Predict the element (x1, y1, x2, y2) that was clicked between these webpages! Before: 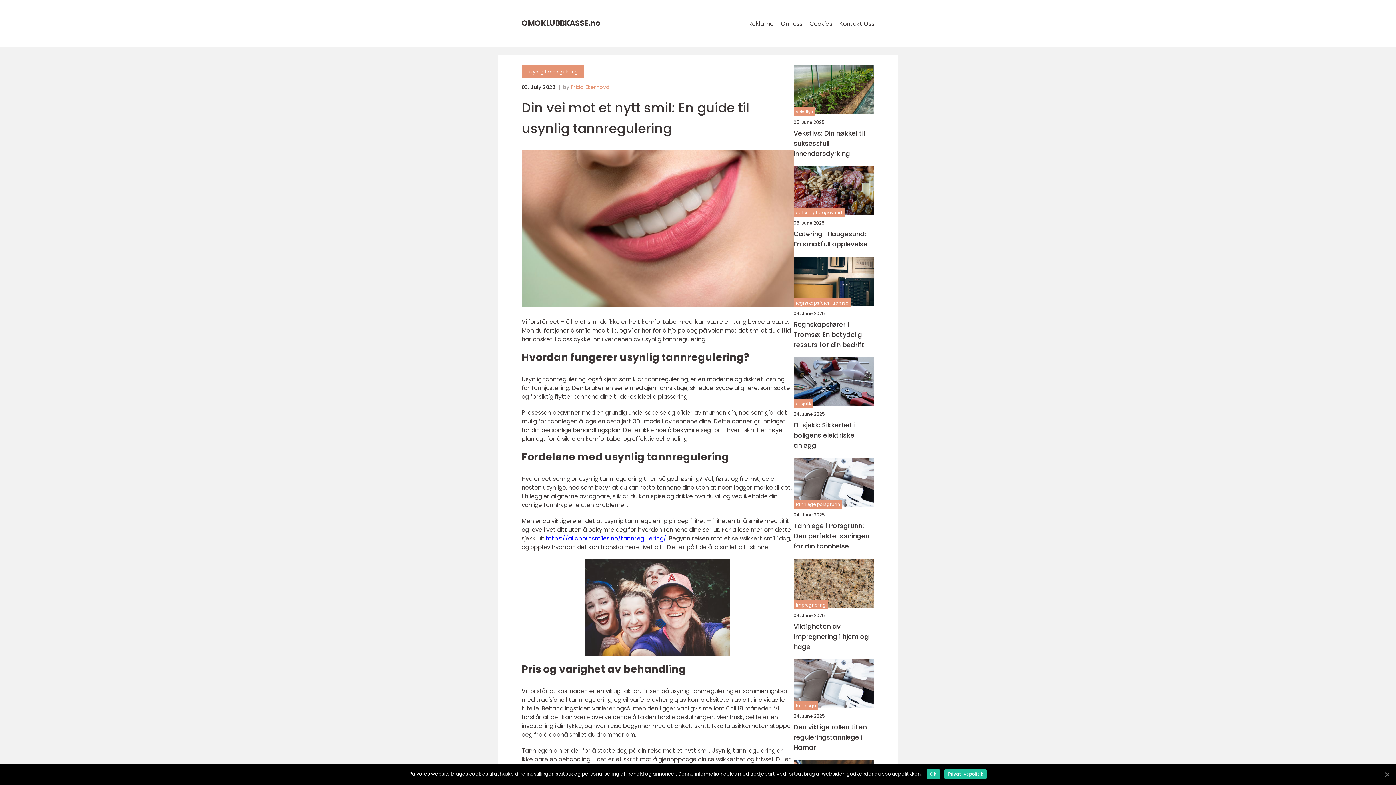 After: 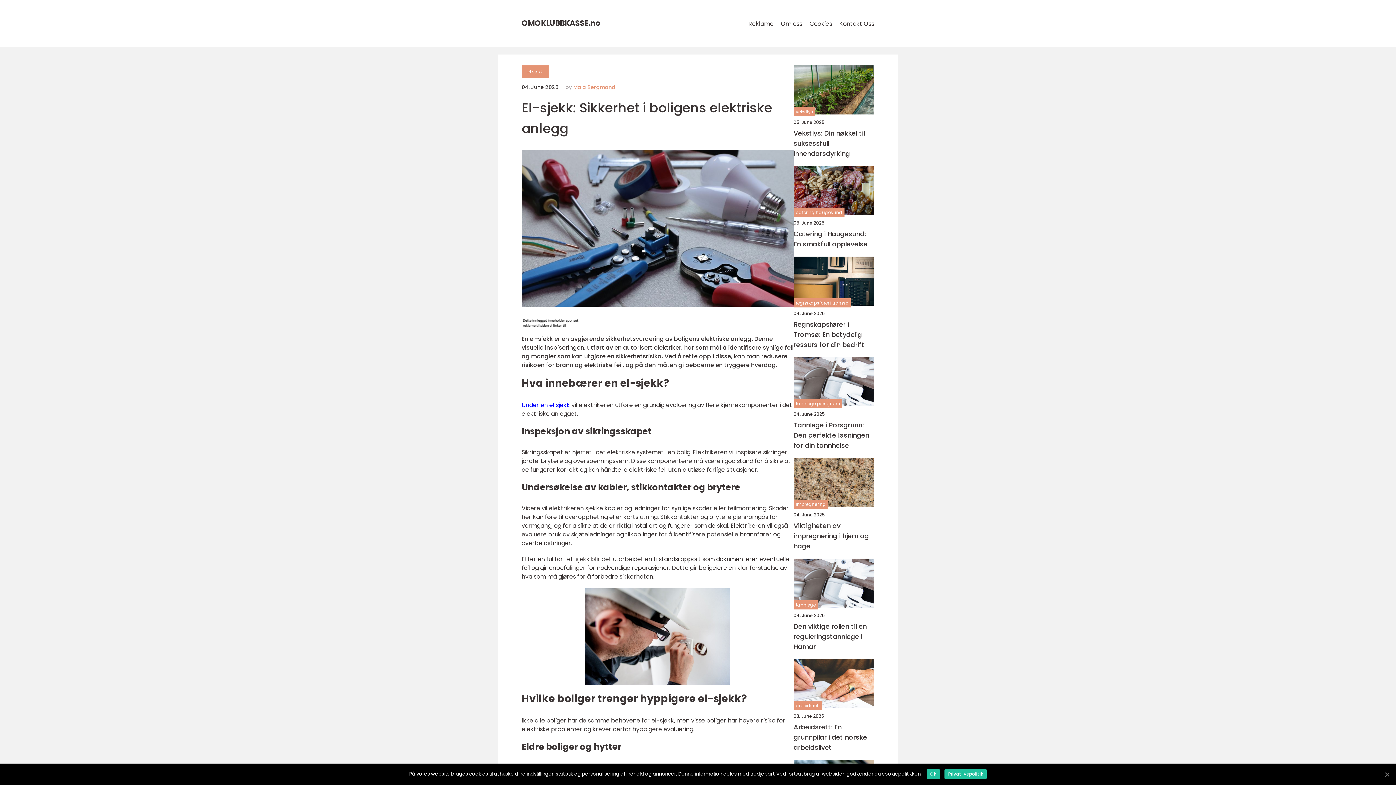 Action: bbox: (793, 357, 874, 406)